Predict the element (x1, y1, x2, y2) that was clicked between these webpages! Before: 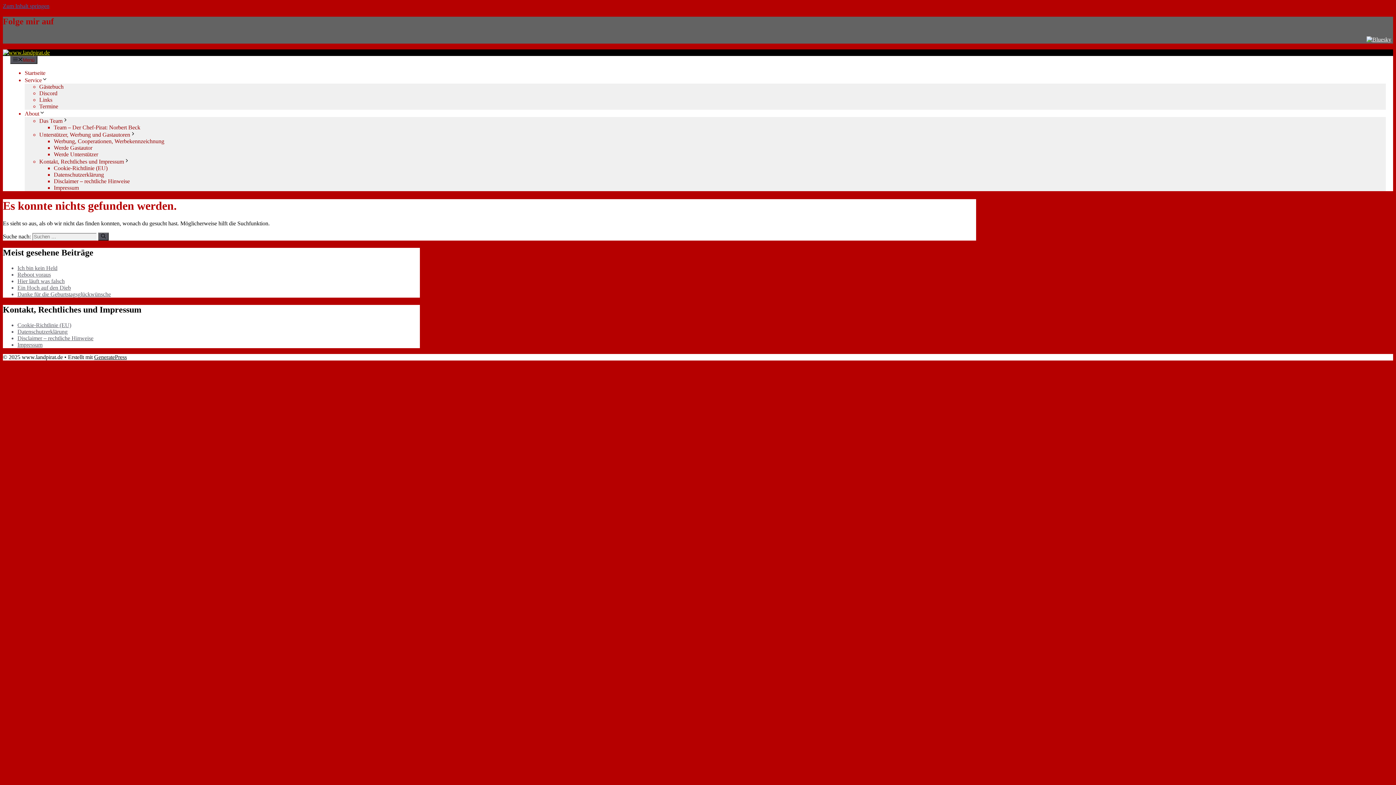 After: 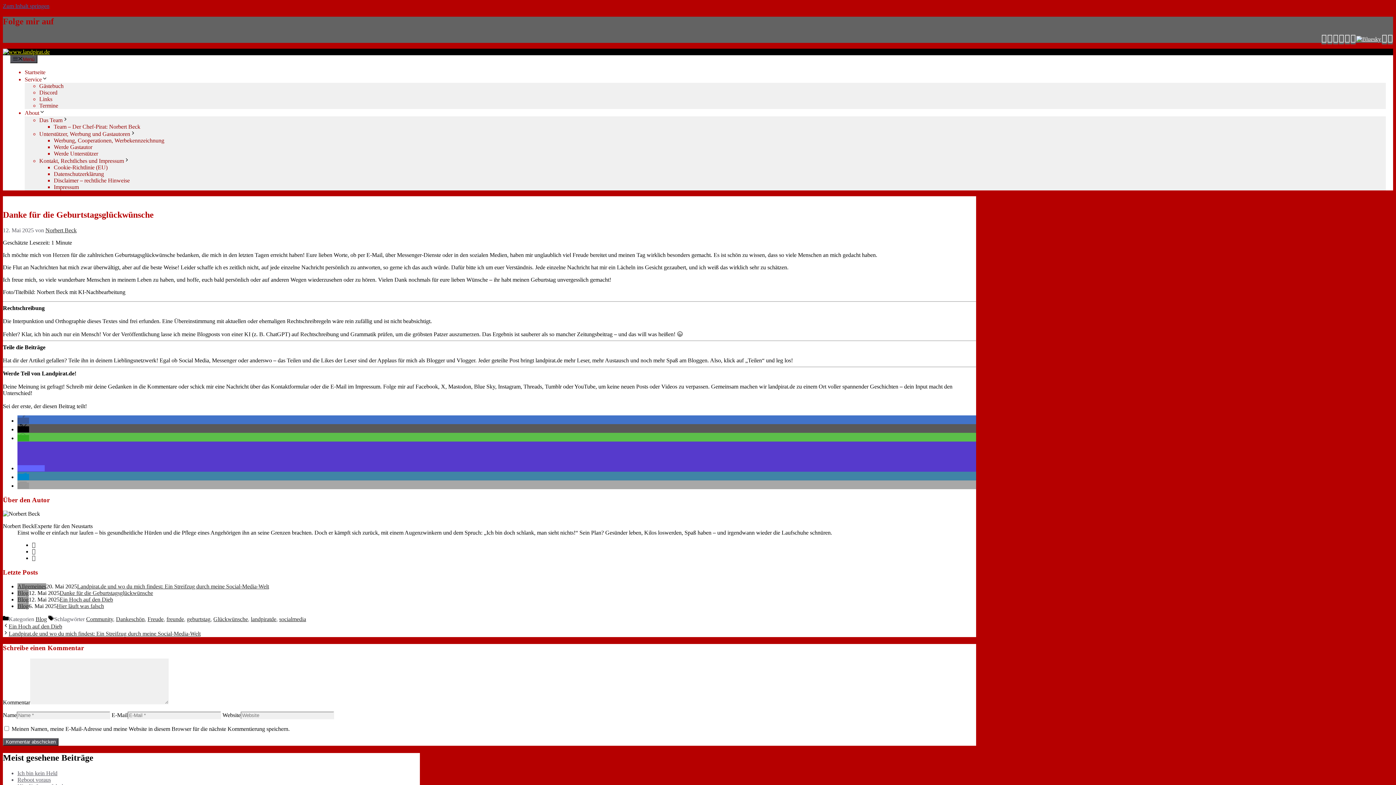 Action: label: Danke für die Geburtstagsglückwünsche bbox: (17, 291, 110, 297)